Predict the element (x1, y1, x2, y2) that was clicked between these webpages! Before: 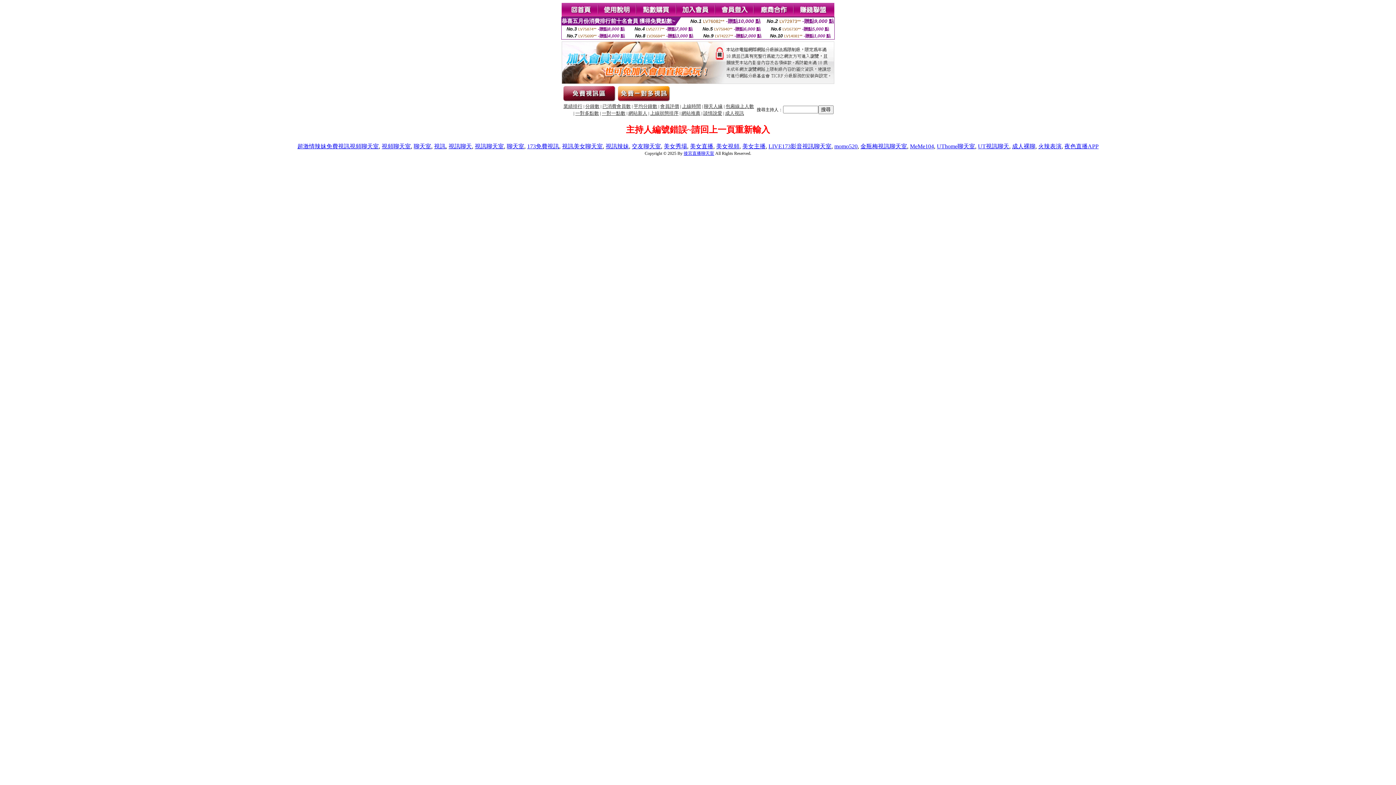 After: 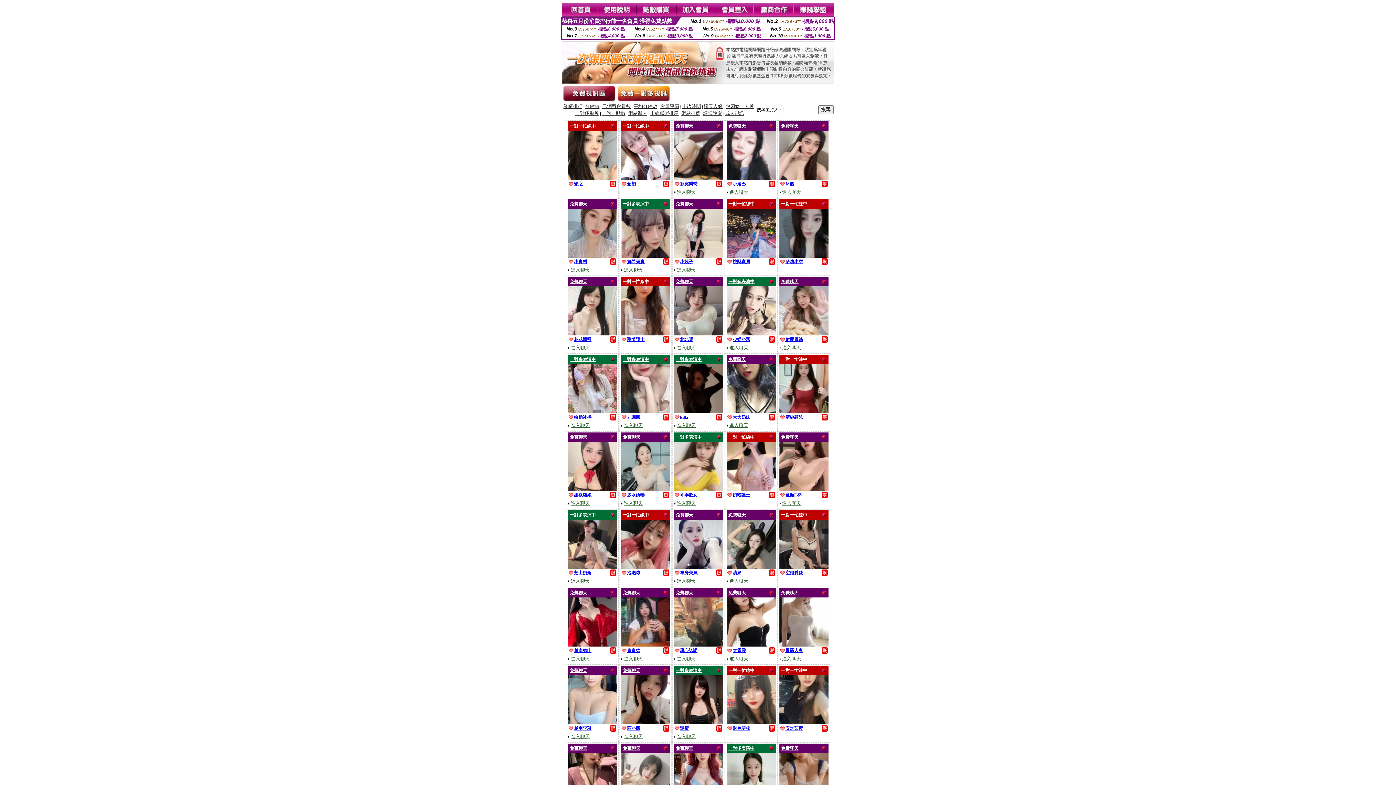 Action: bbox: (725, 110, 744, 116) label: 成人視訊